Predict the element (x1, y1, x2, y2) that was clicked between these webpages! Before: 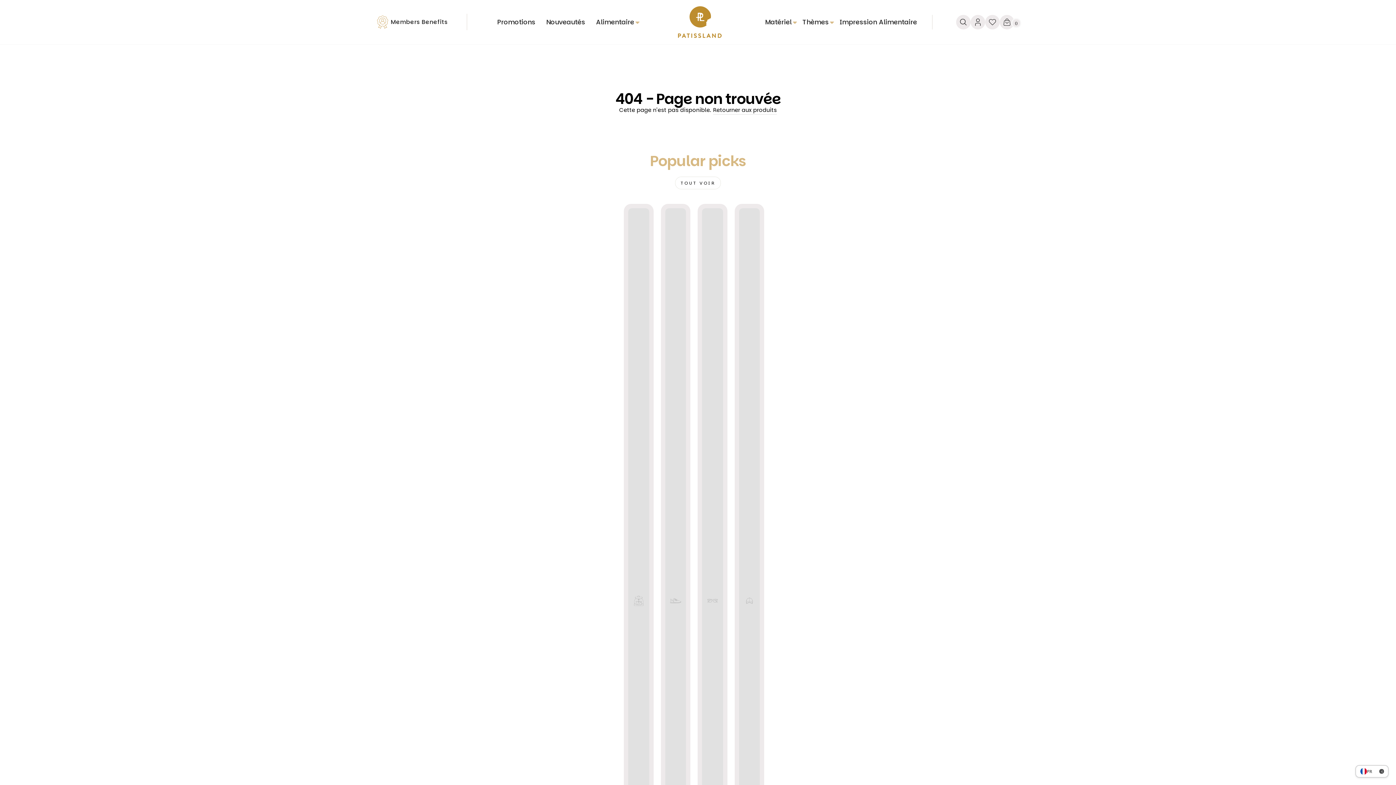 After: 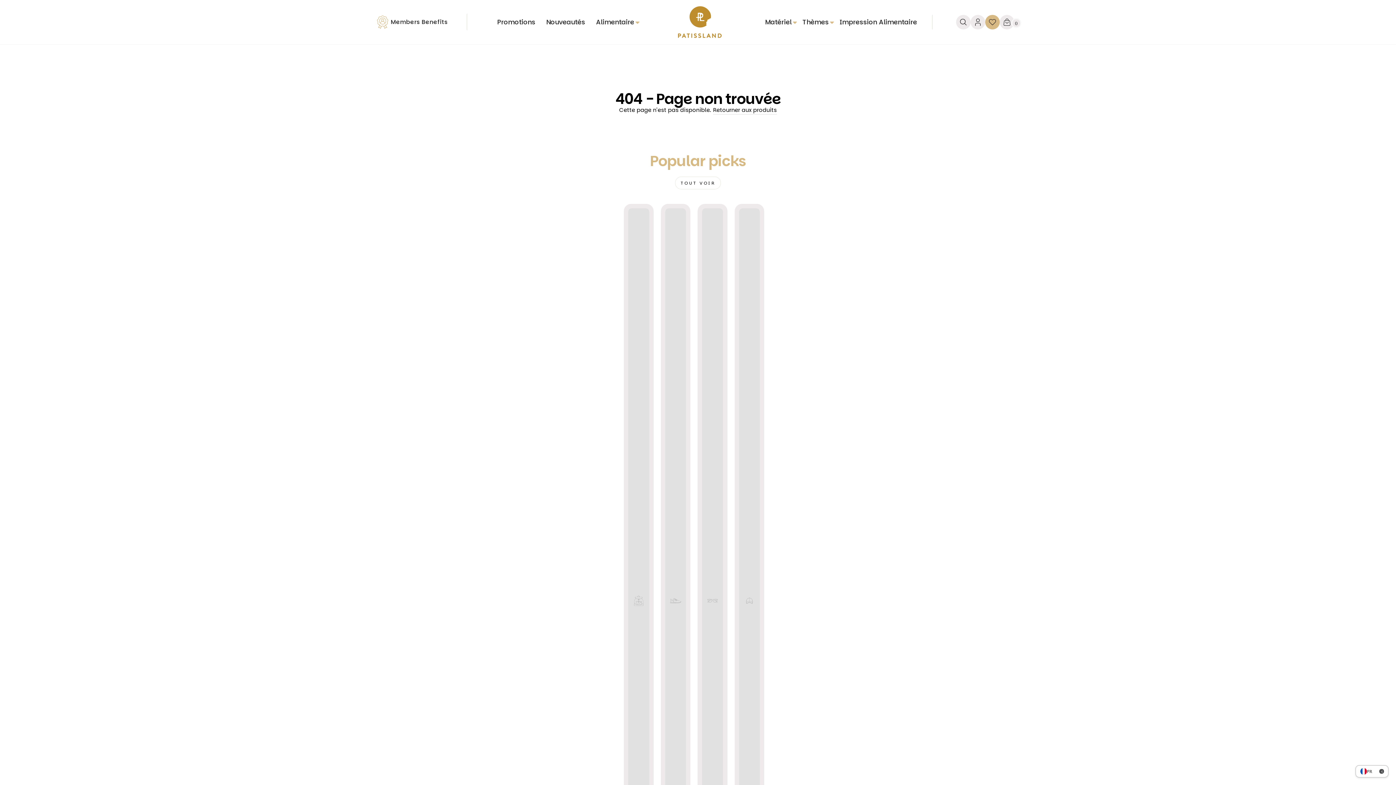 Action: bbox: (985, 14, 1000, 29)